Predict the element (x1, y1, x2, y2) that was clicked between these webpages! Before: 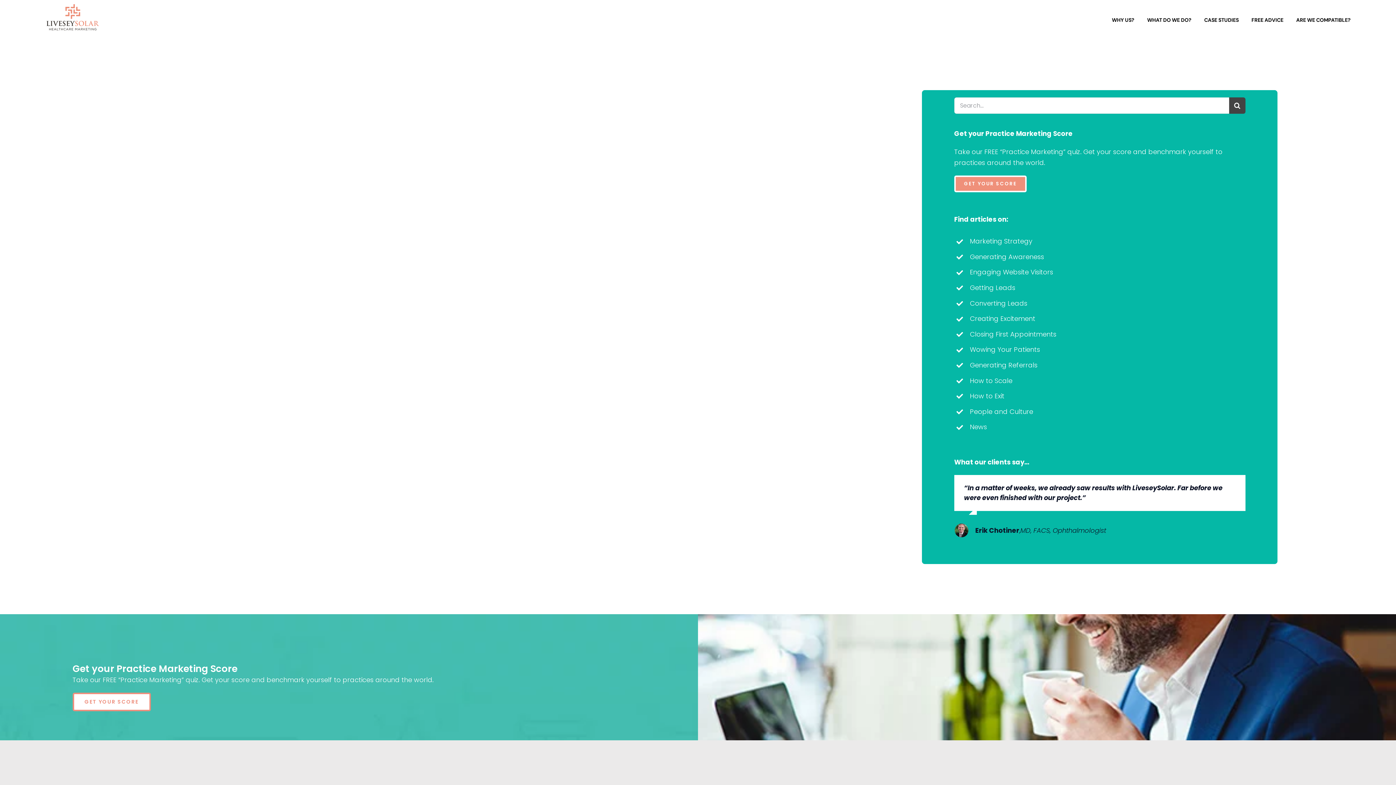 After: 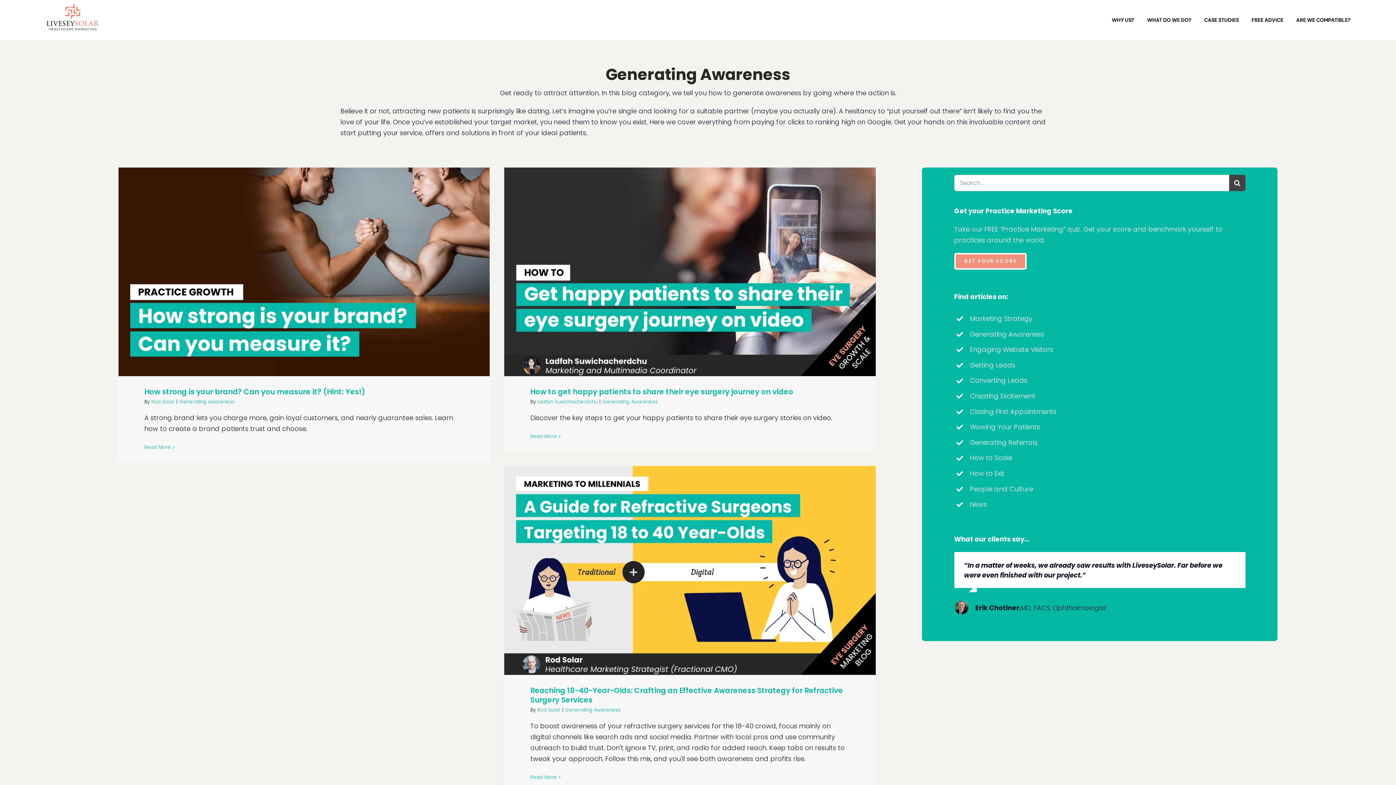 Action: bbox: (970, 252, 1044, 261) label: Generating Awareness